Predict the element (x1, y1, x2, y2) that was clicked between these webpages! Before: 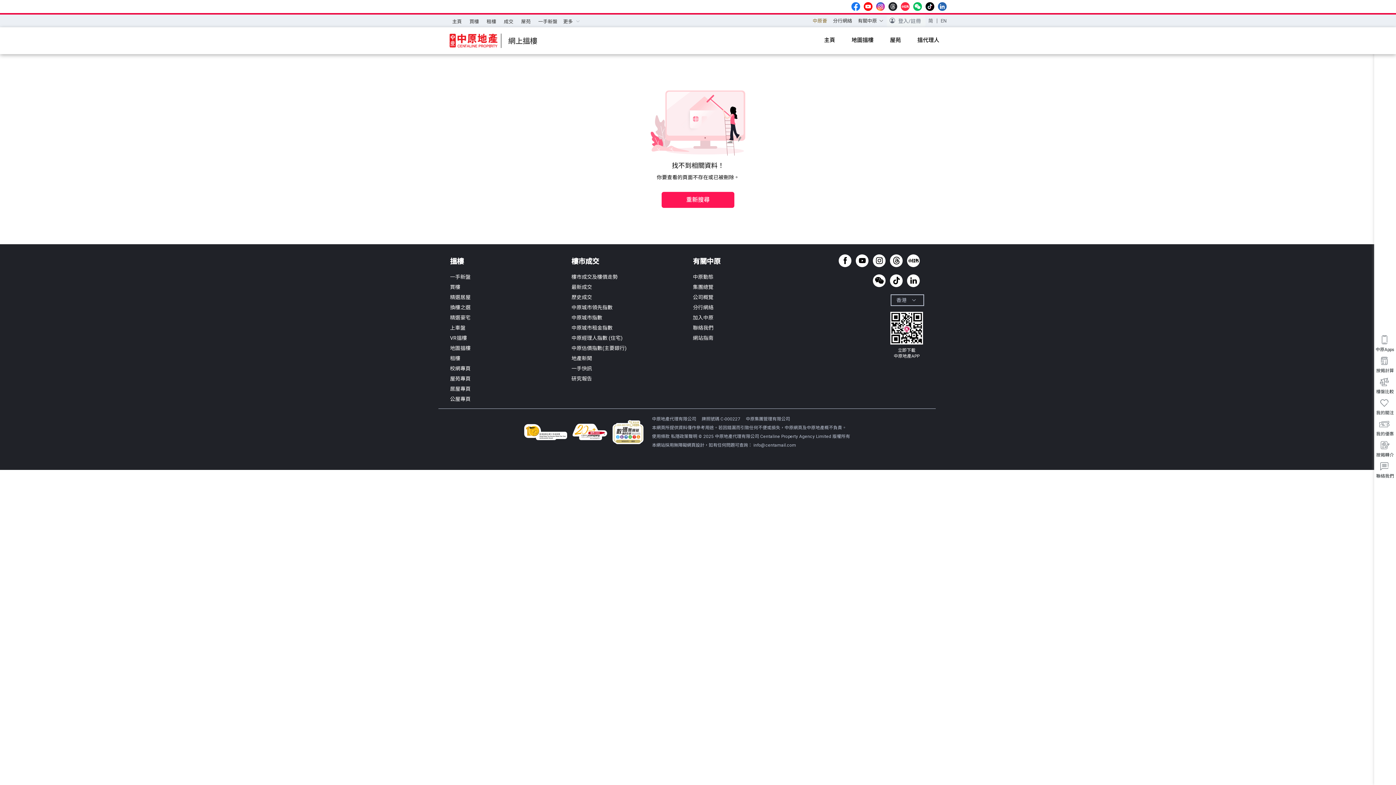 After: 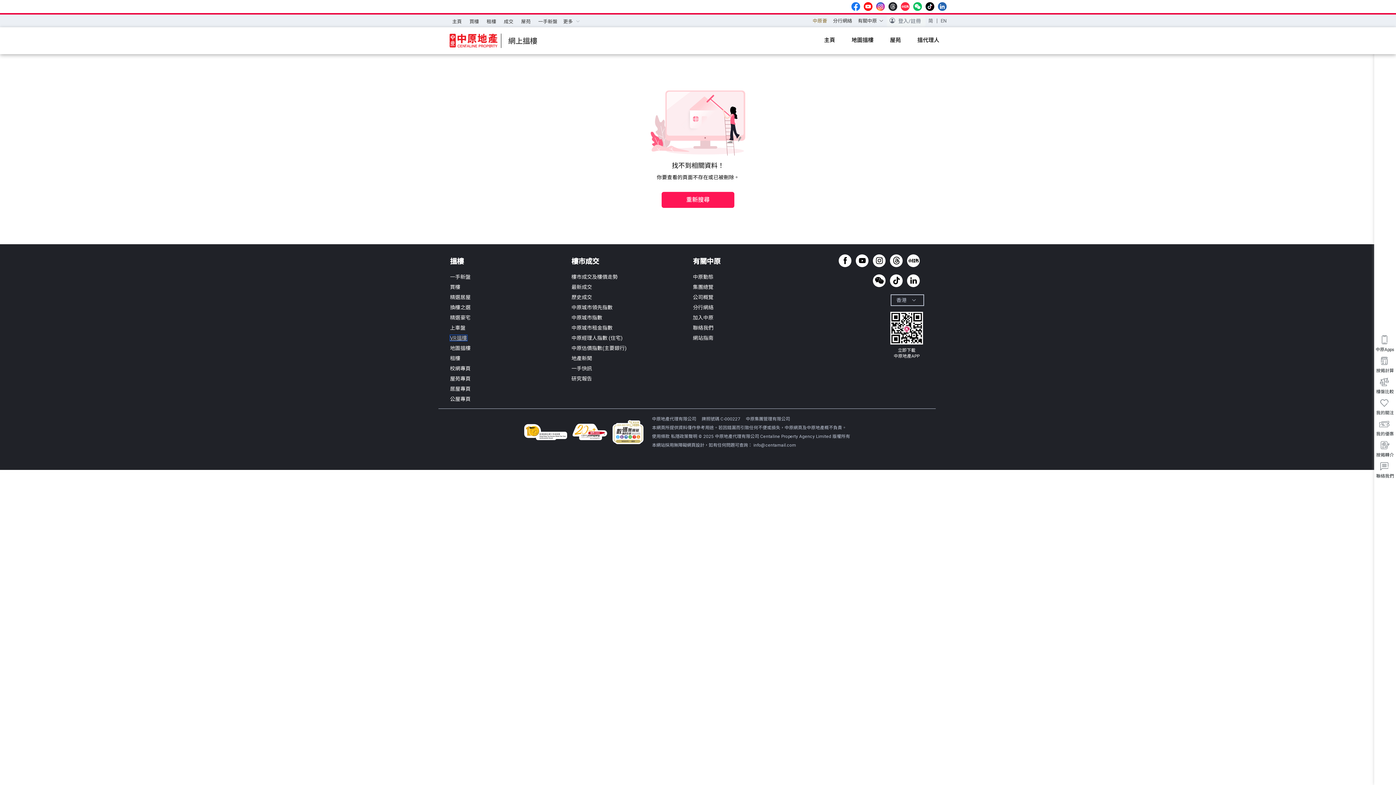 Action: bbox: (450, 335, 467, 341) label: VR搵樓